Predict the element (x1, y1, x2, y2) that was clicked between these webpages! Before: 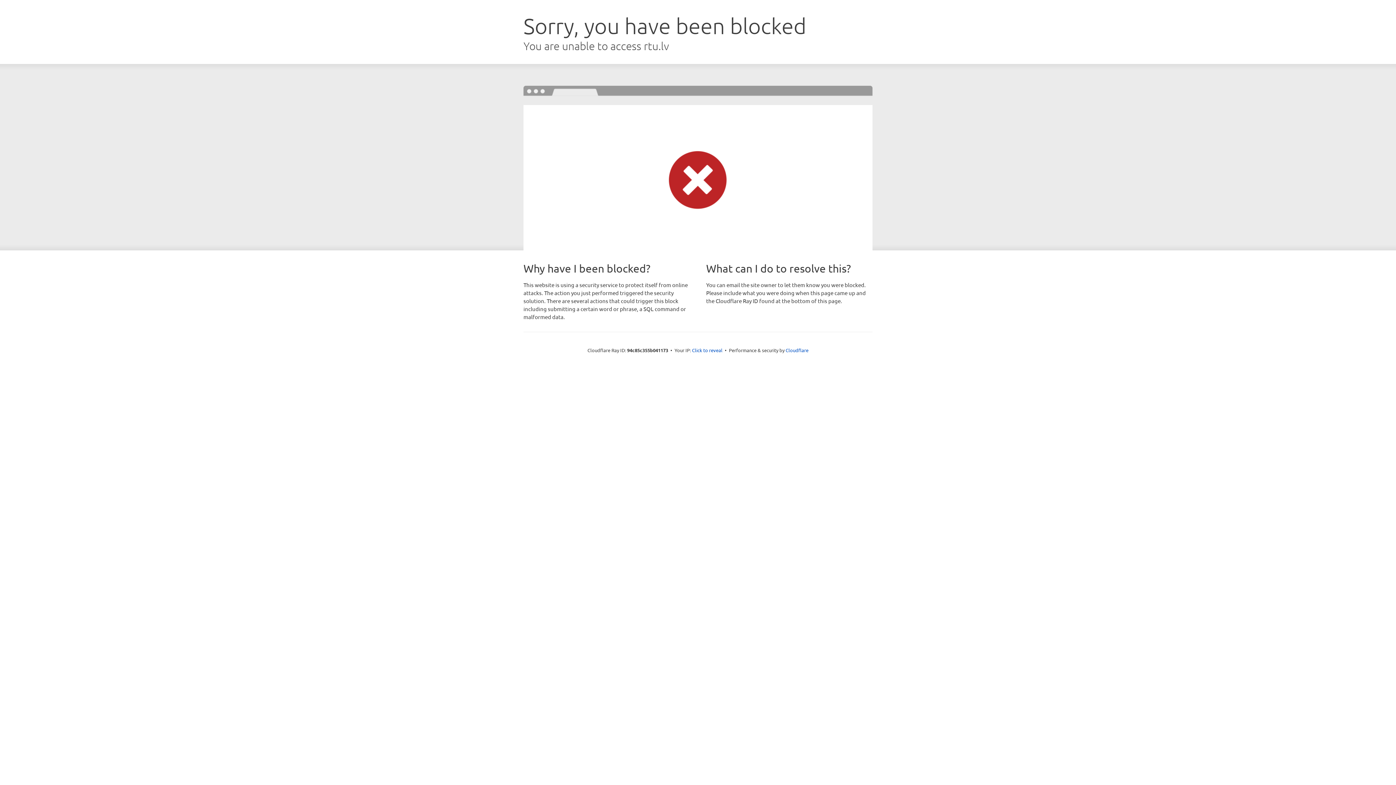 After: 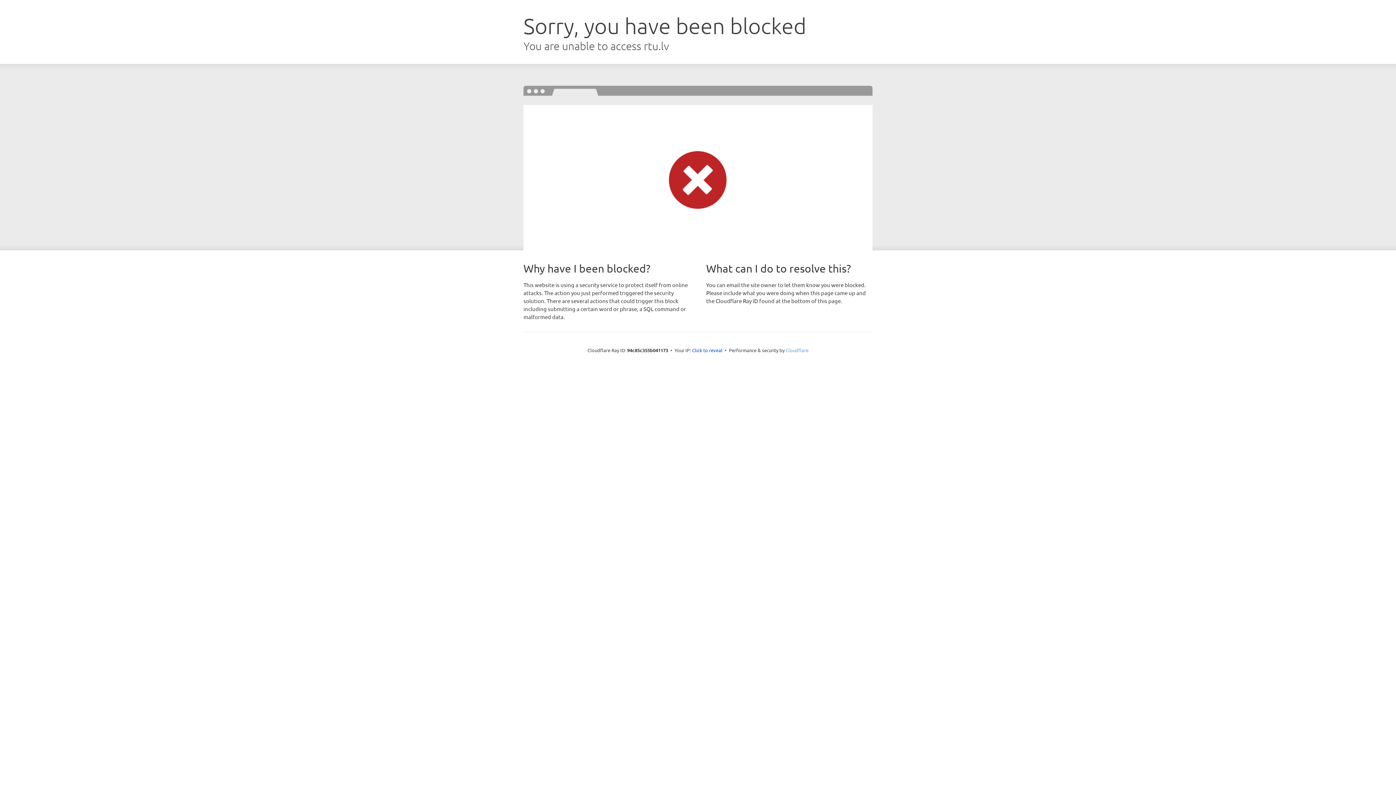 Action: label: Cloudflare bbox: (785, 347, 808, 353)